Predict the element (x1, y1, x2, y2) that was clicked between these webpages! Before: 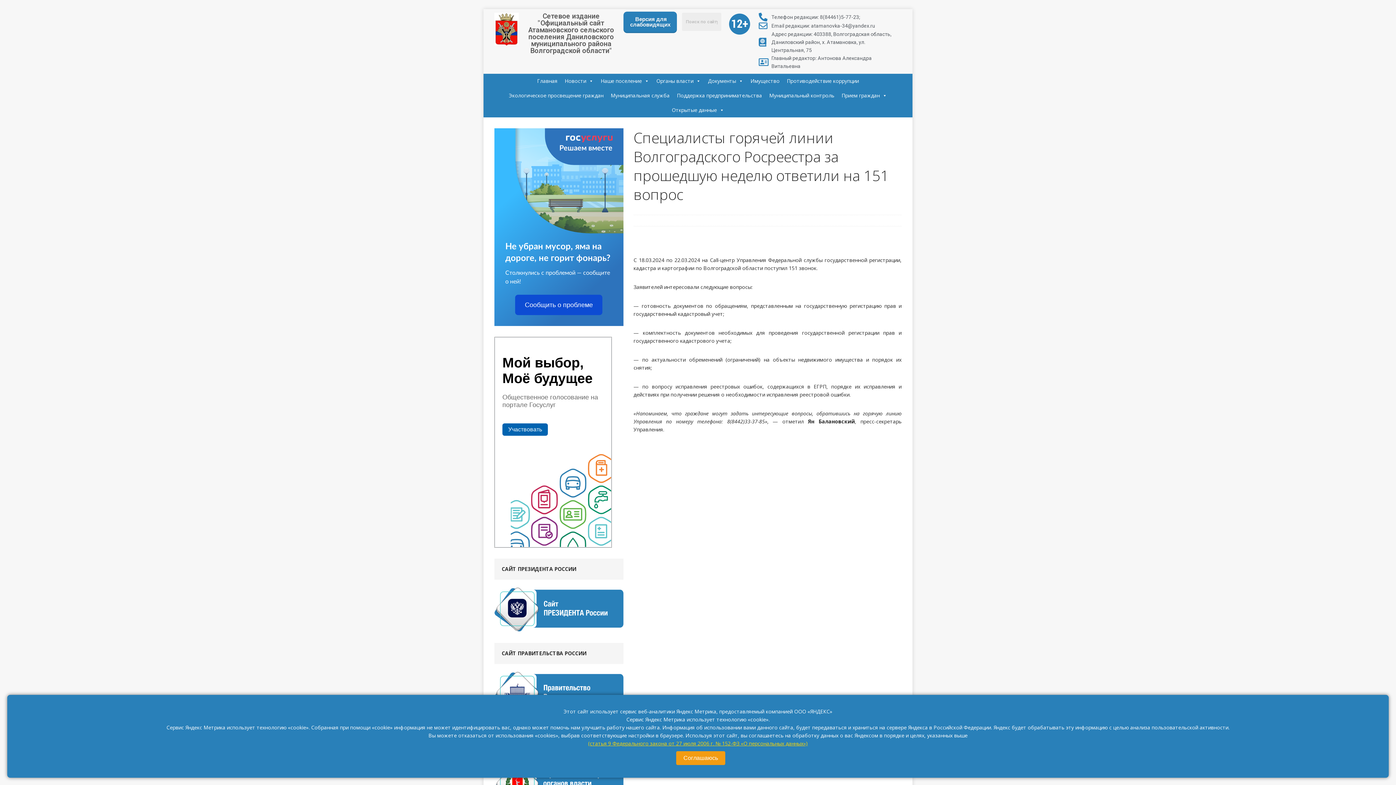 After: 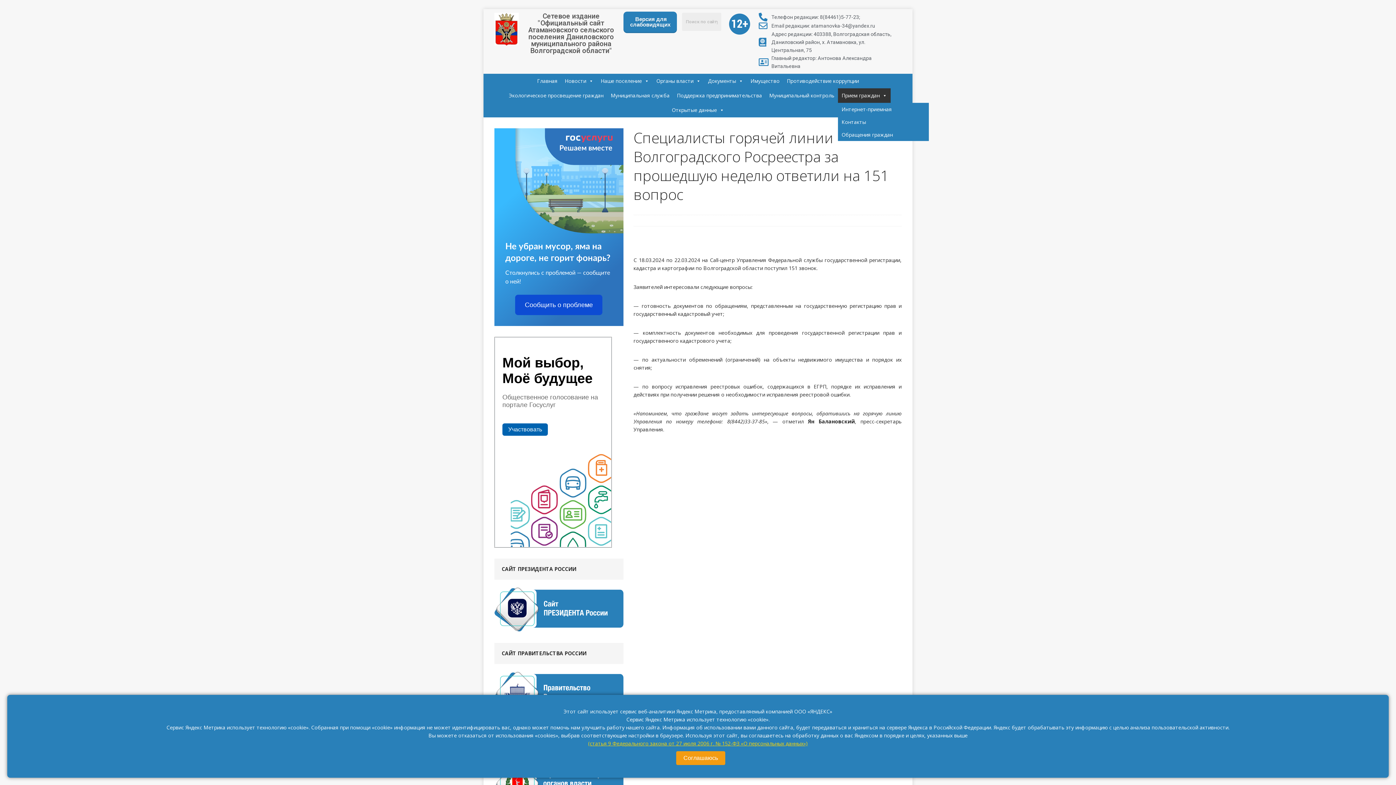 Action: bbox: (838, 88, 890, 102) label: Прием граждан